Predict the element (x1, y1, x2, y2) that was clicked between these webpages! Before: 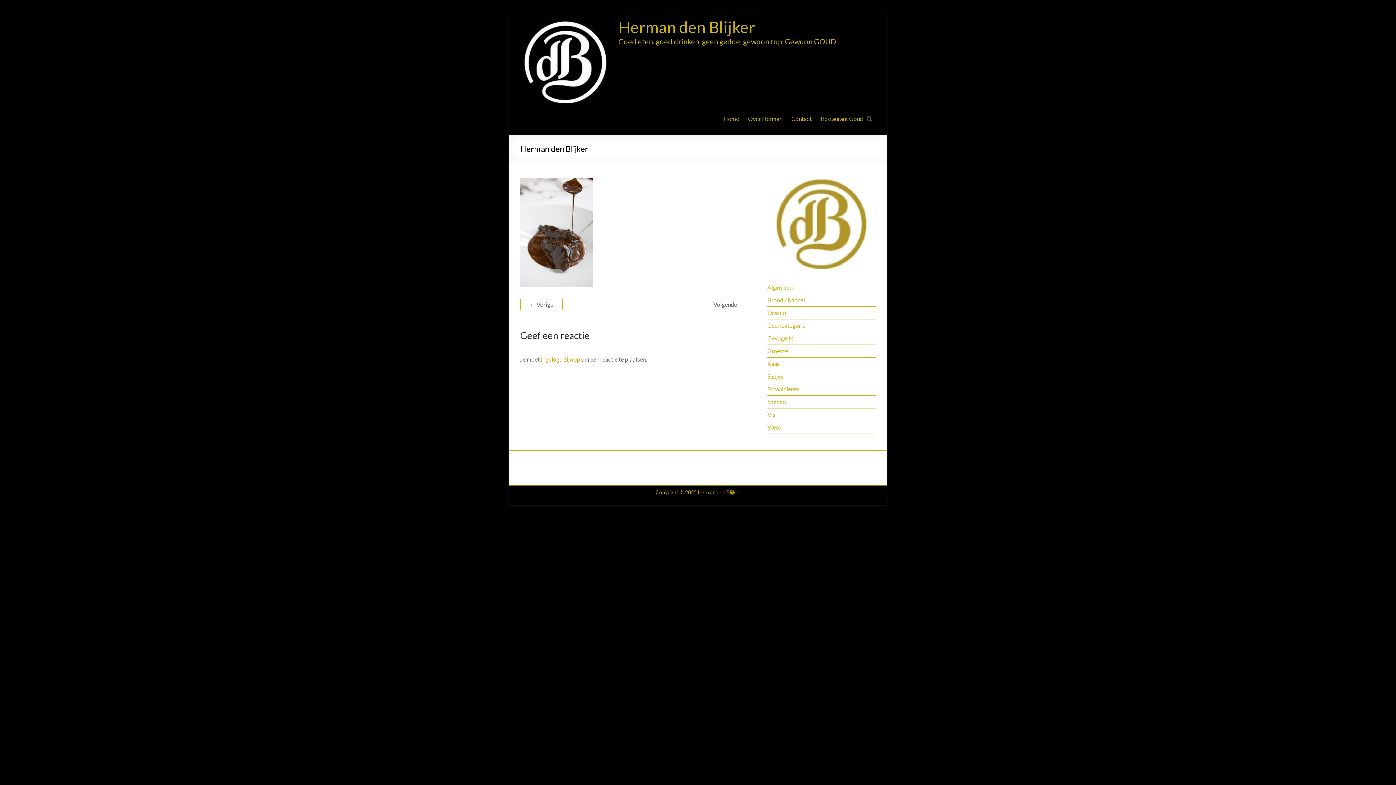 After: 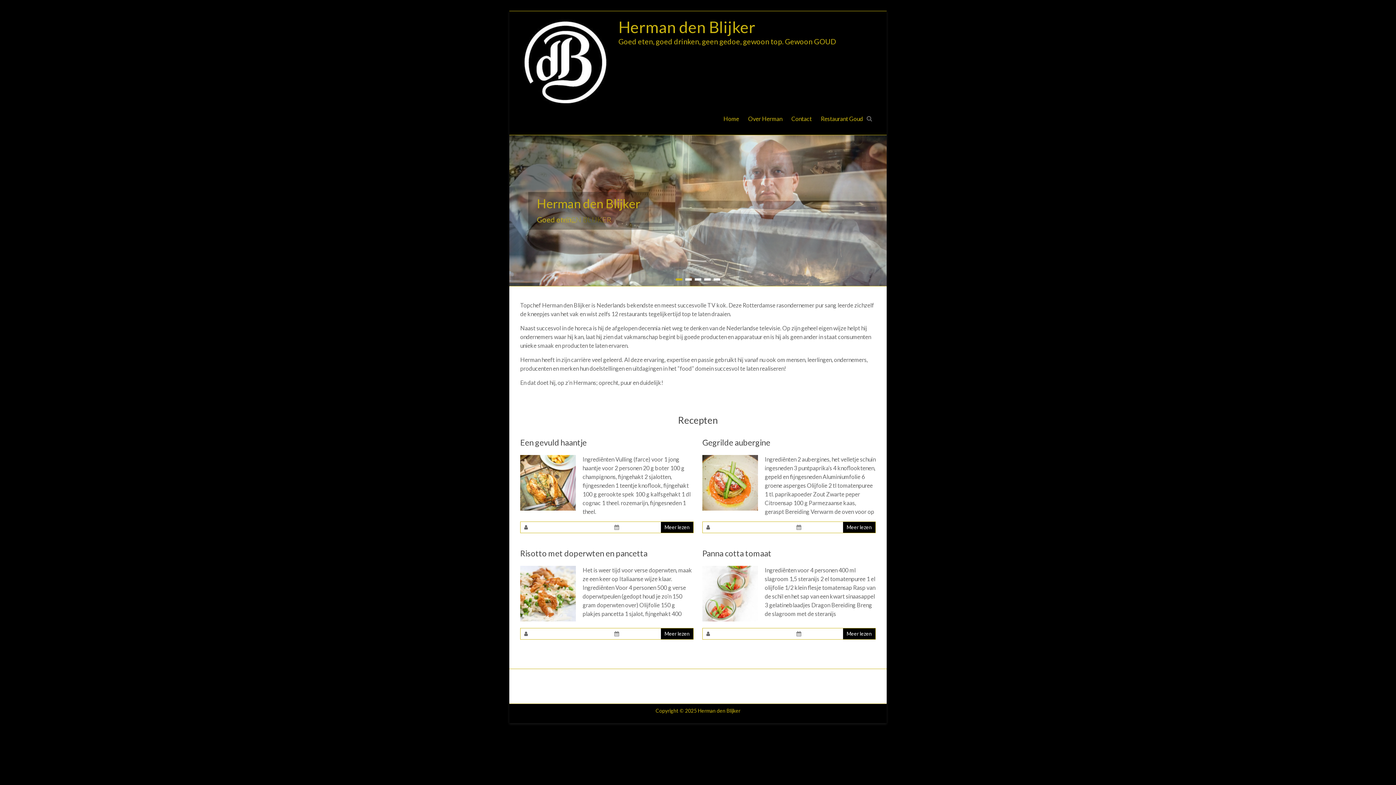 Action: label: Home bbox: (723, 109, 739, 128)